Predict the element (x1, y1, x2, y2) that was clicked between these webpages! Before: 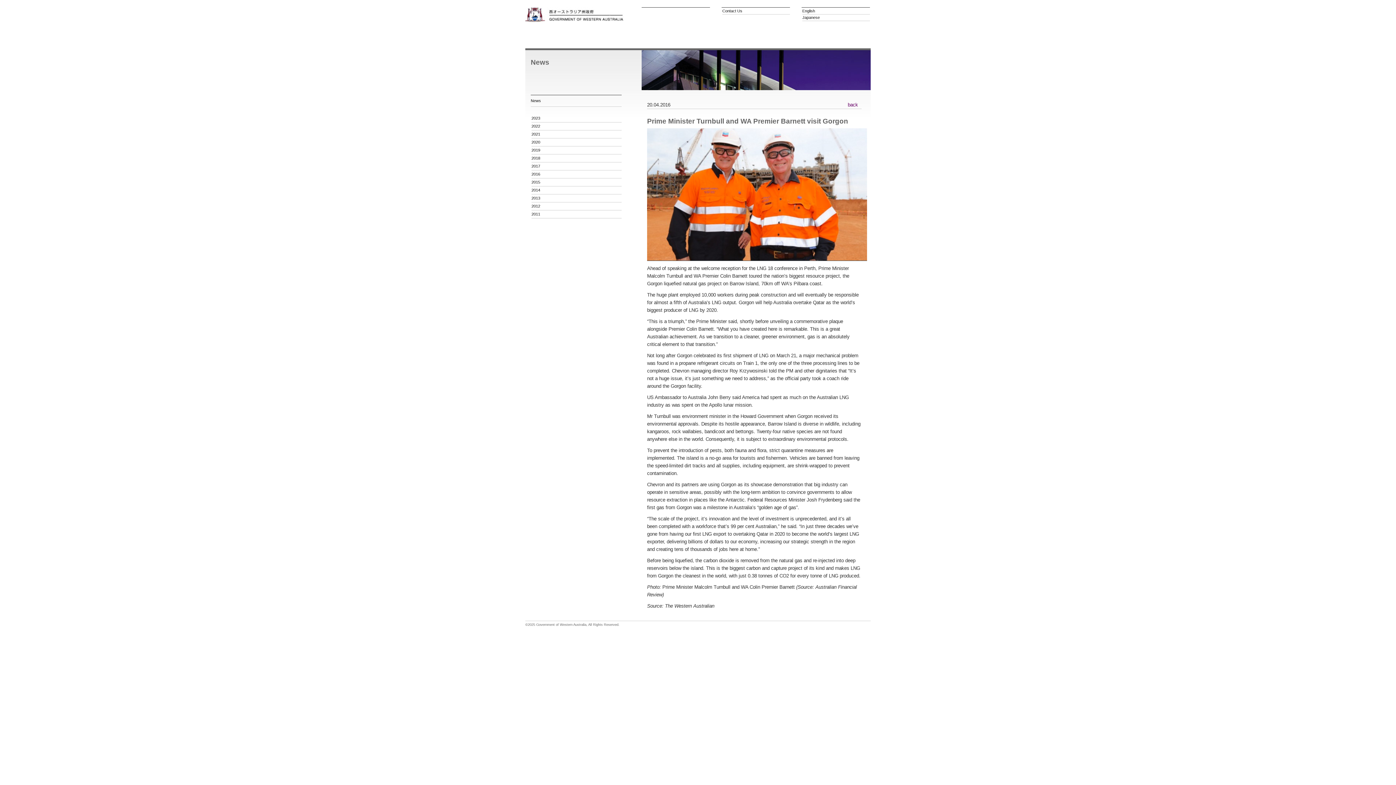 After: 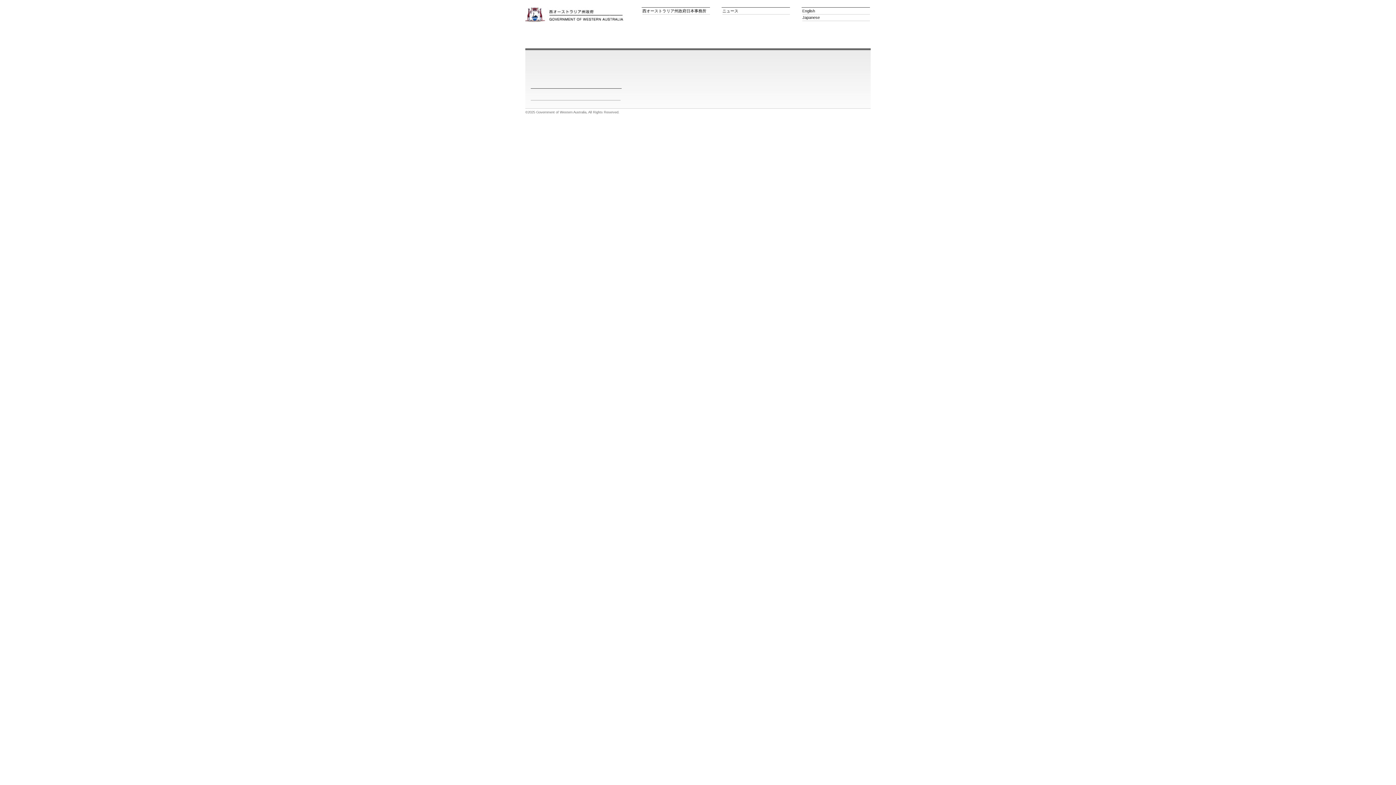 Action: bbox: (647, 256, 873, 262)